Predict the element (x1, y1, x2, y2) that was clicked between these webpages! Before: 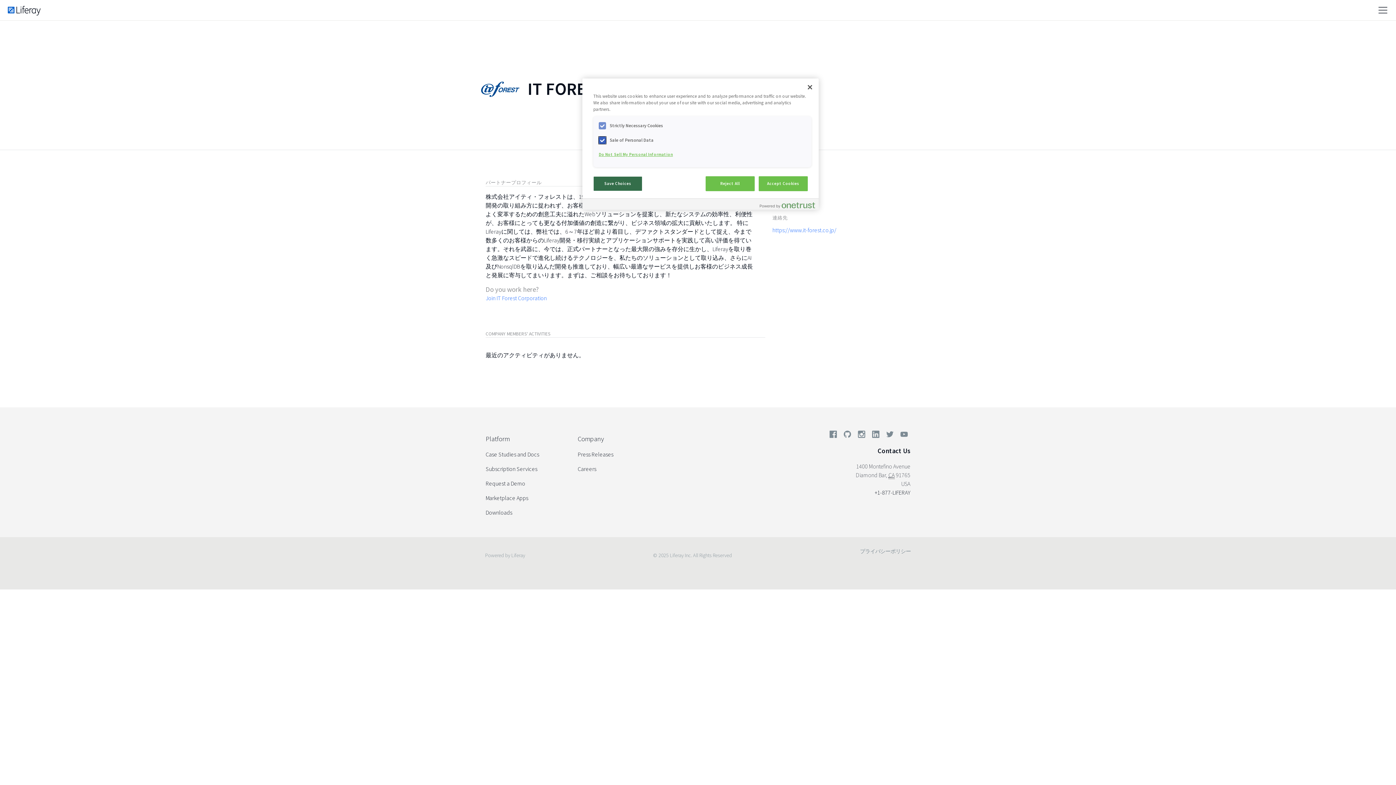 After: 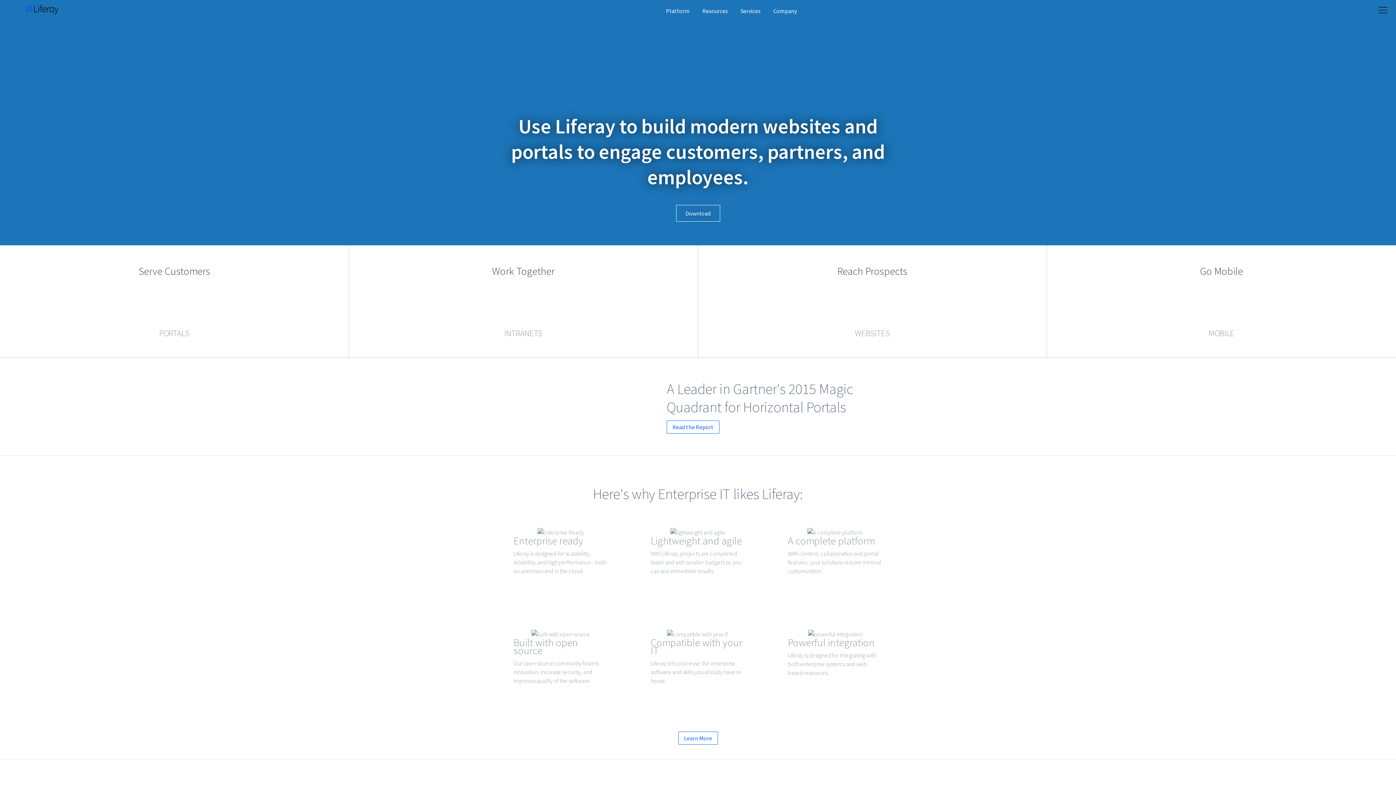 Action: bbox: (0, 0, 48, 21)